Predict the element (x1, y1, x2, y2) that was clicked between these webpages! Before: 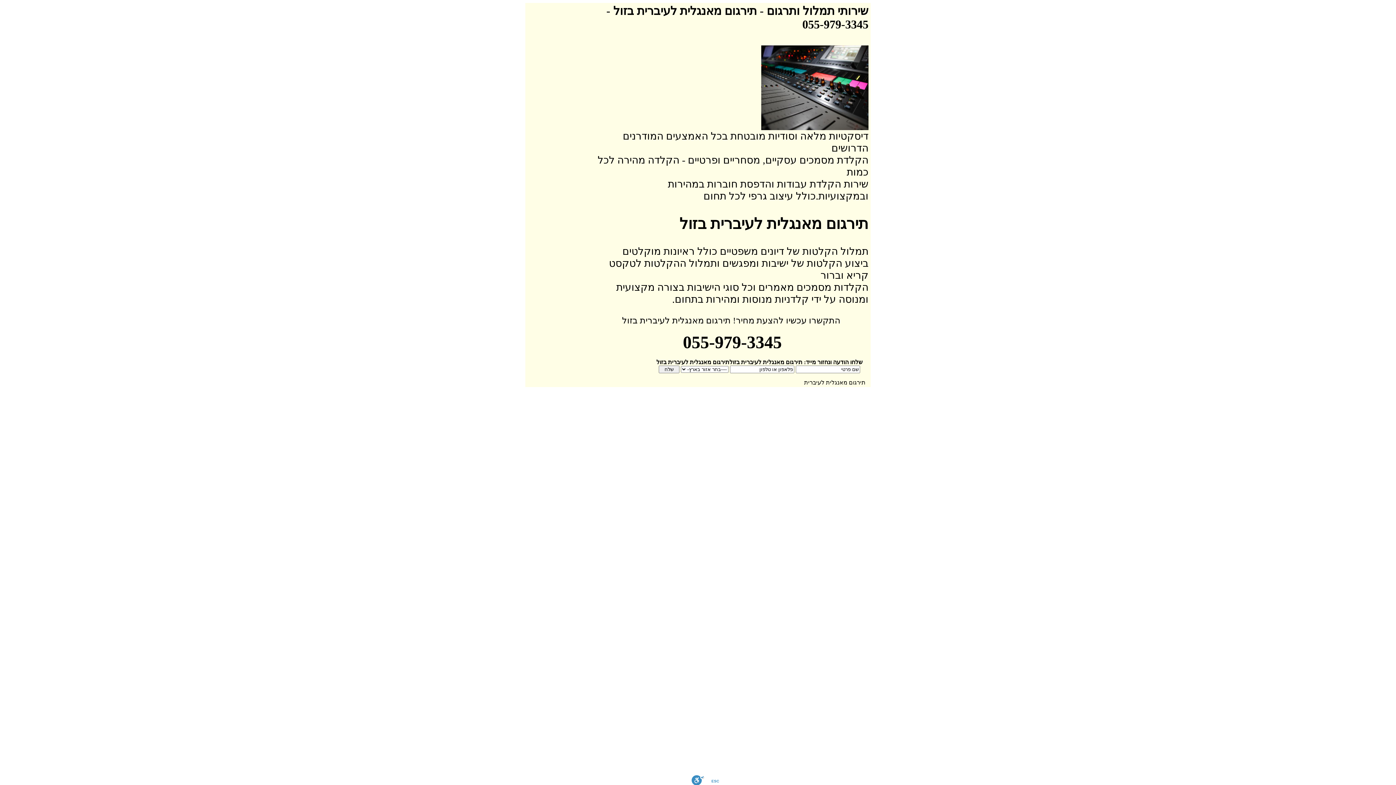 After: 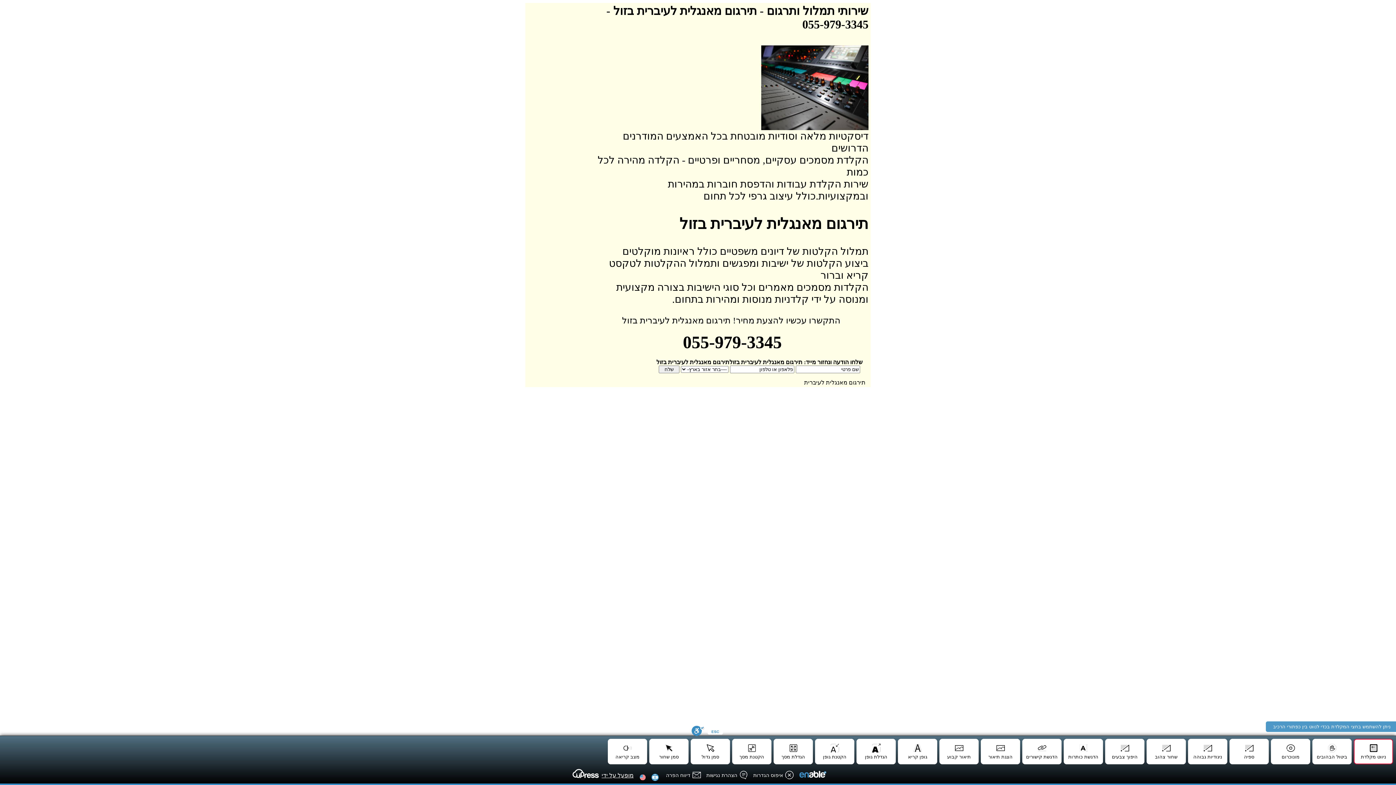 Action: label: סרגל נגישות bbox: (691, 775, 704, 785)